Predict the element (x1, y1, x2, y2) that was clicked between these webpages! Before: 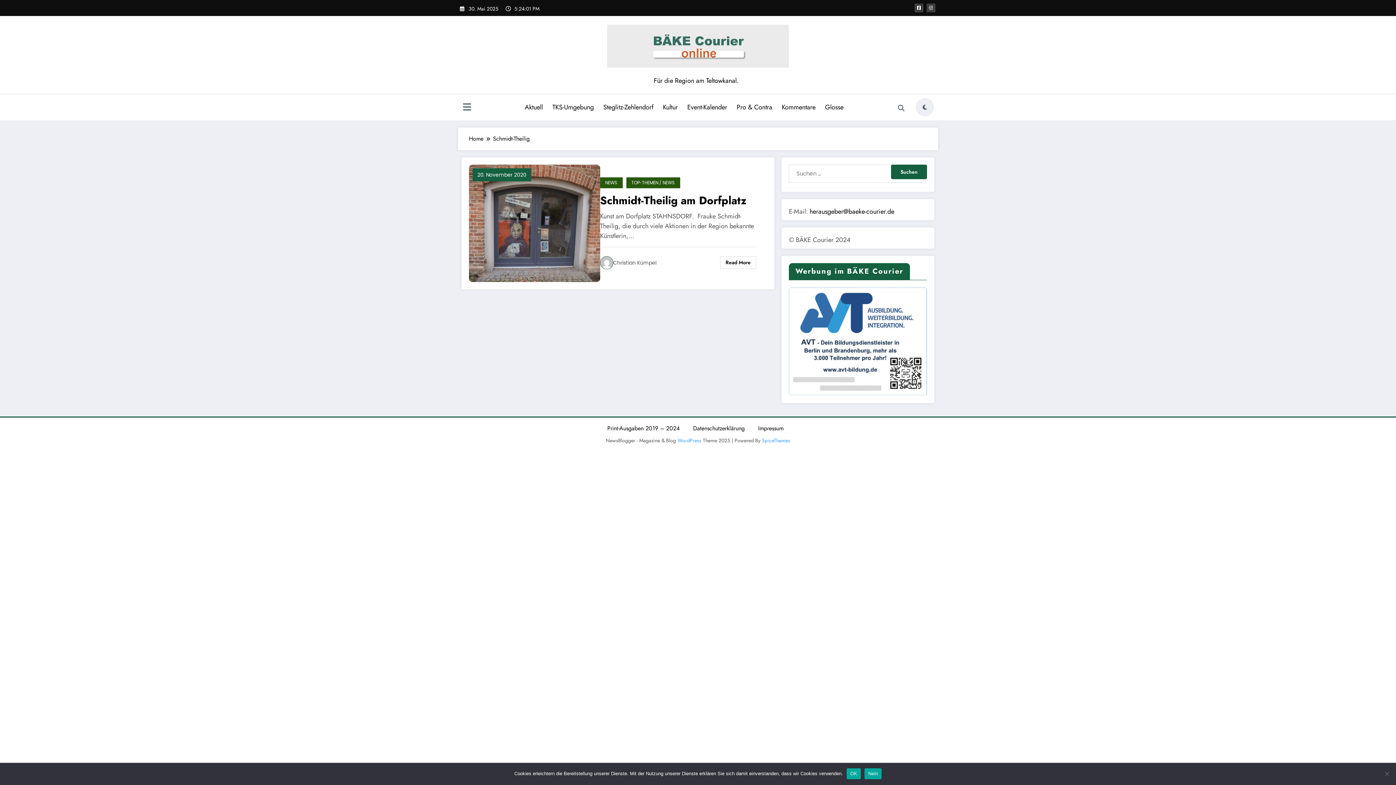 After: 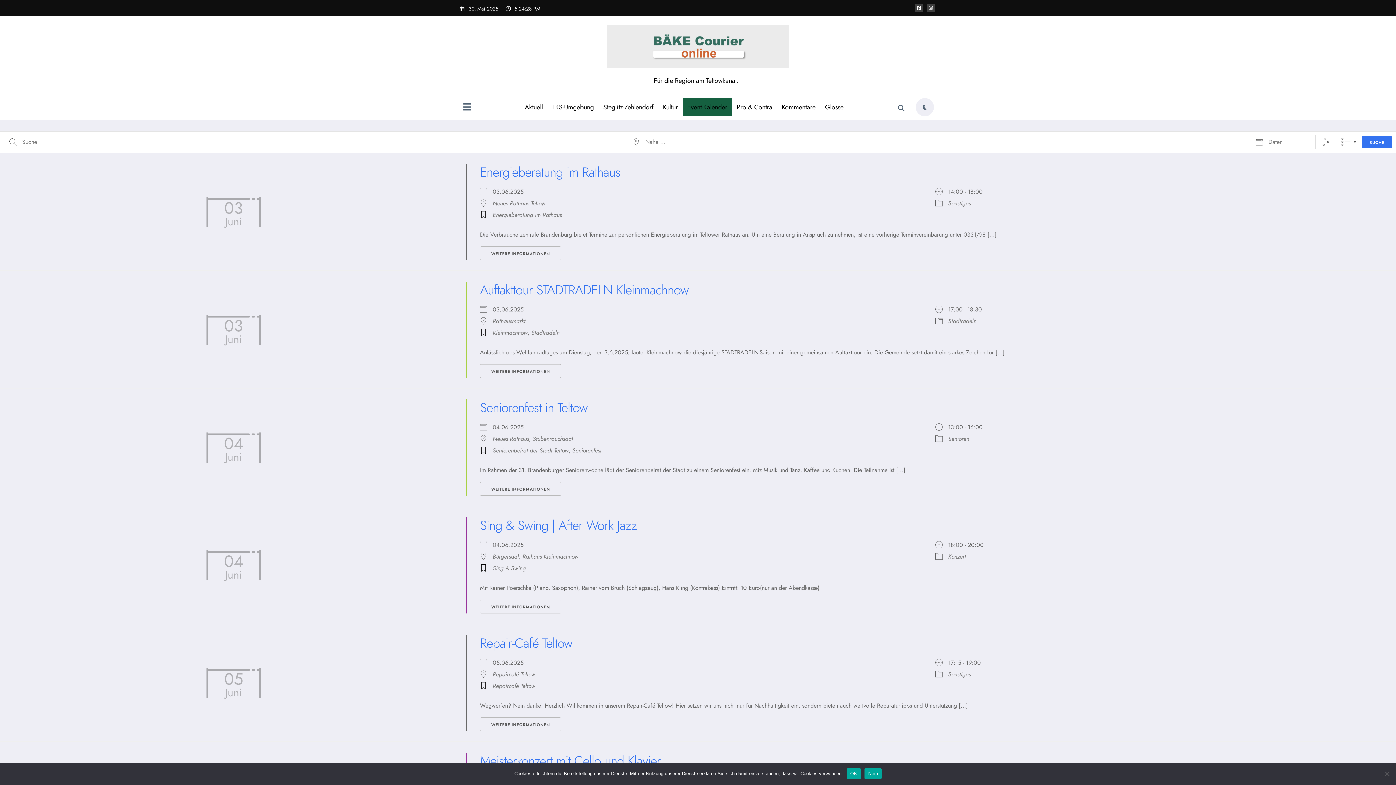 Action: bbox: (682, 98, 732, 116) label: Event-Kalender